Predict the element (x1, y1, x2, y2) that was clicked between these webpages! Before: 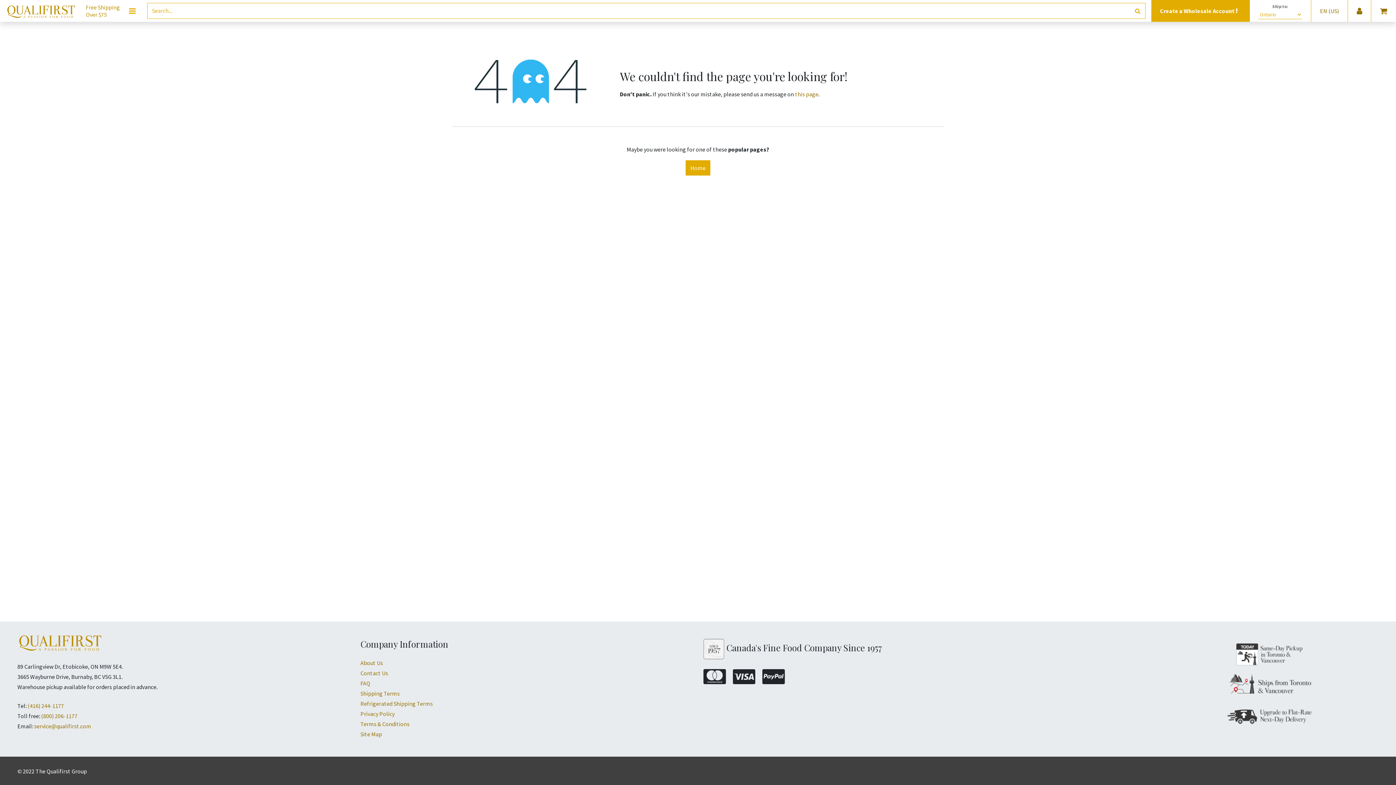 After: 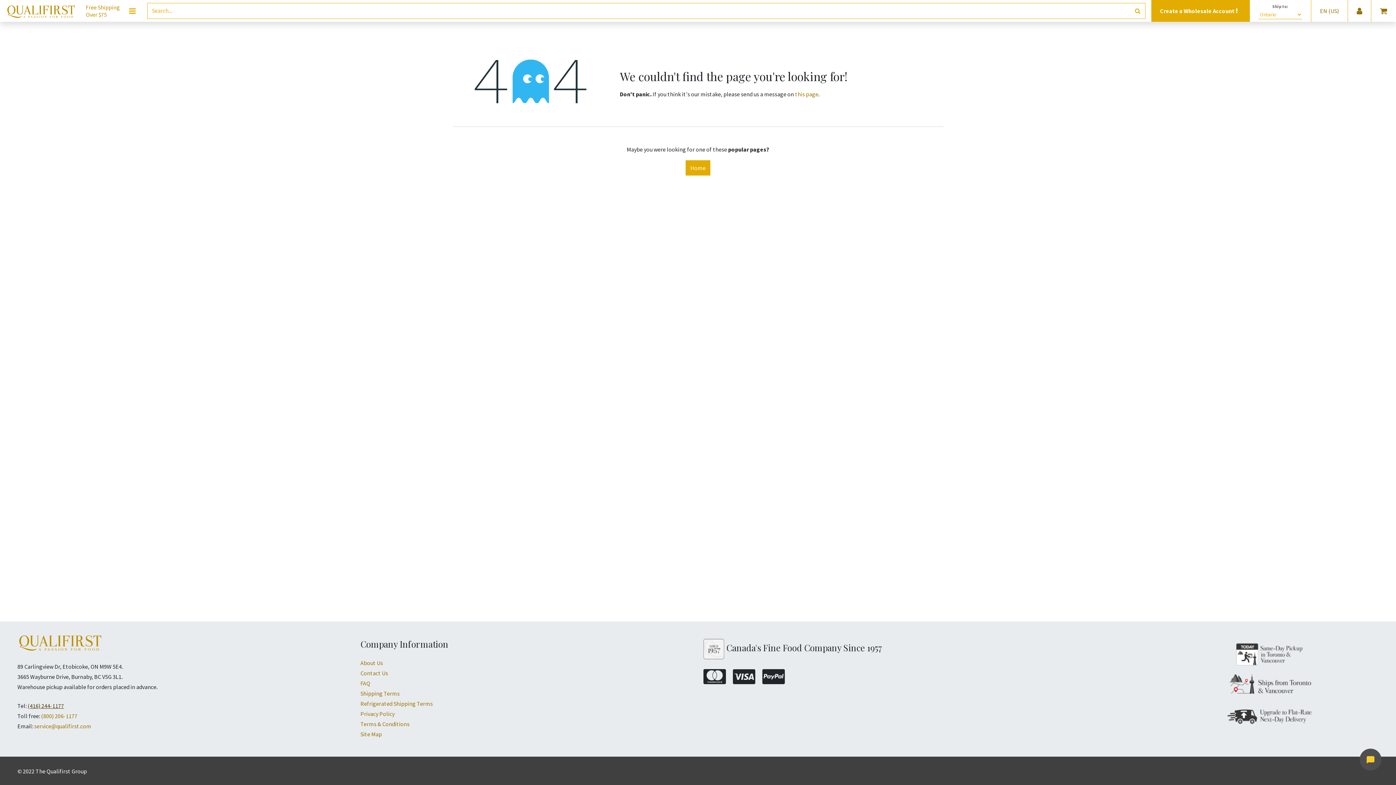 Action: label: (416) 244-1177 bbox: (27, 702, 64, 709)